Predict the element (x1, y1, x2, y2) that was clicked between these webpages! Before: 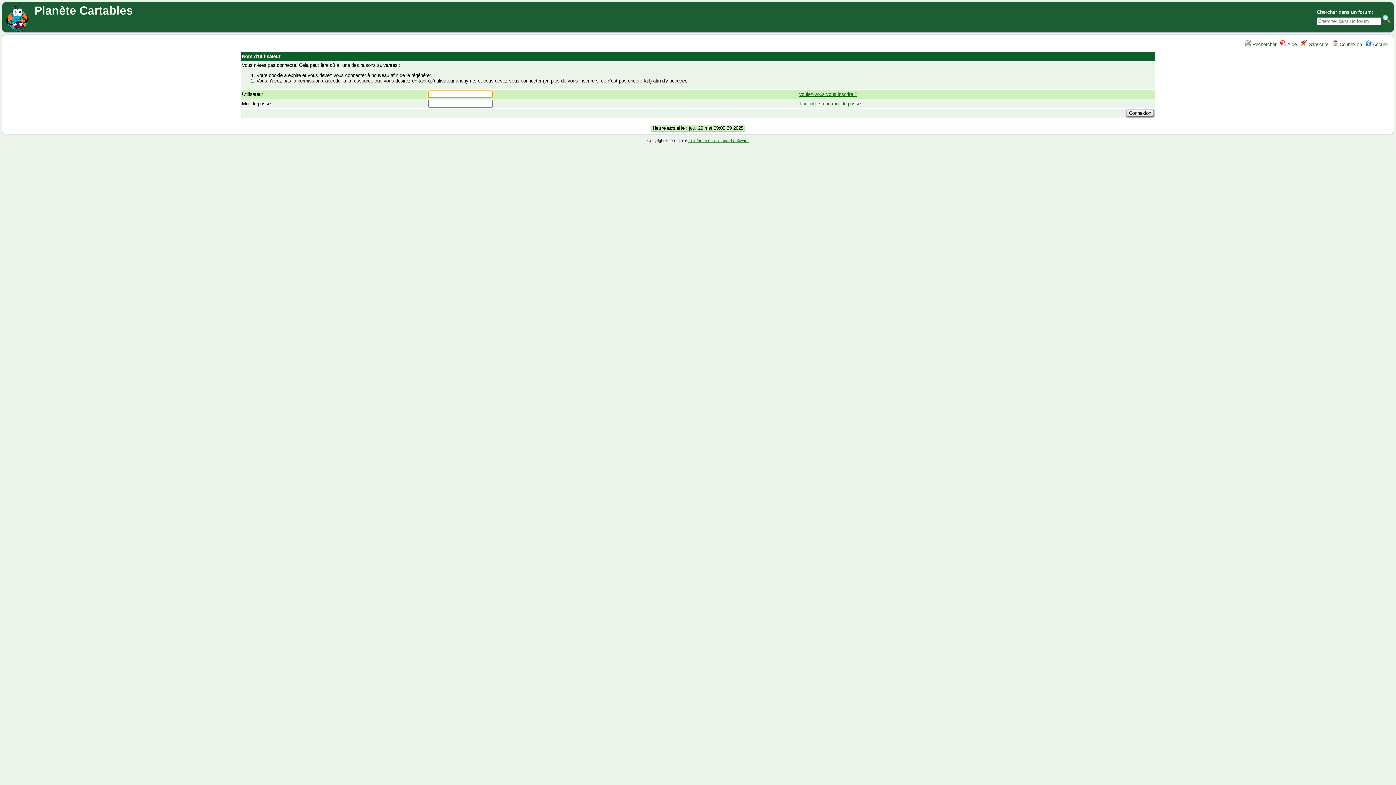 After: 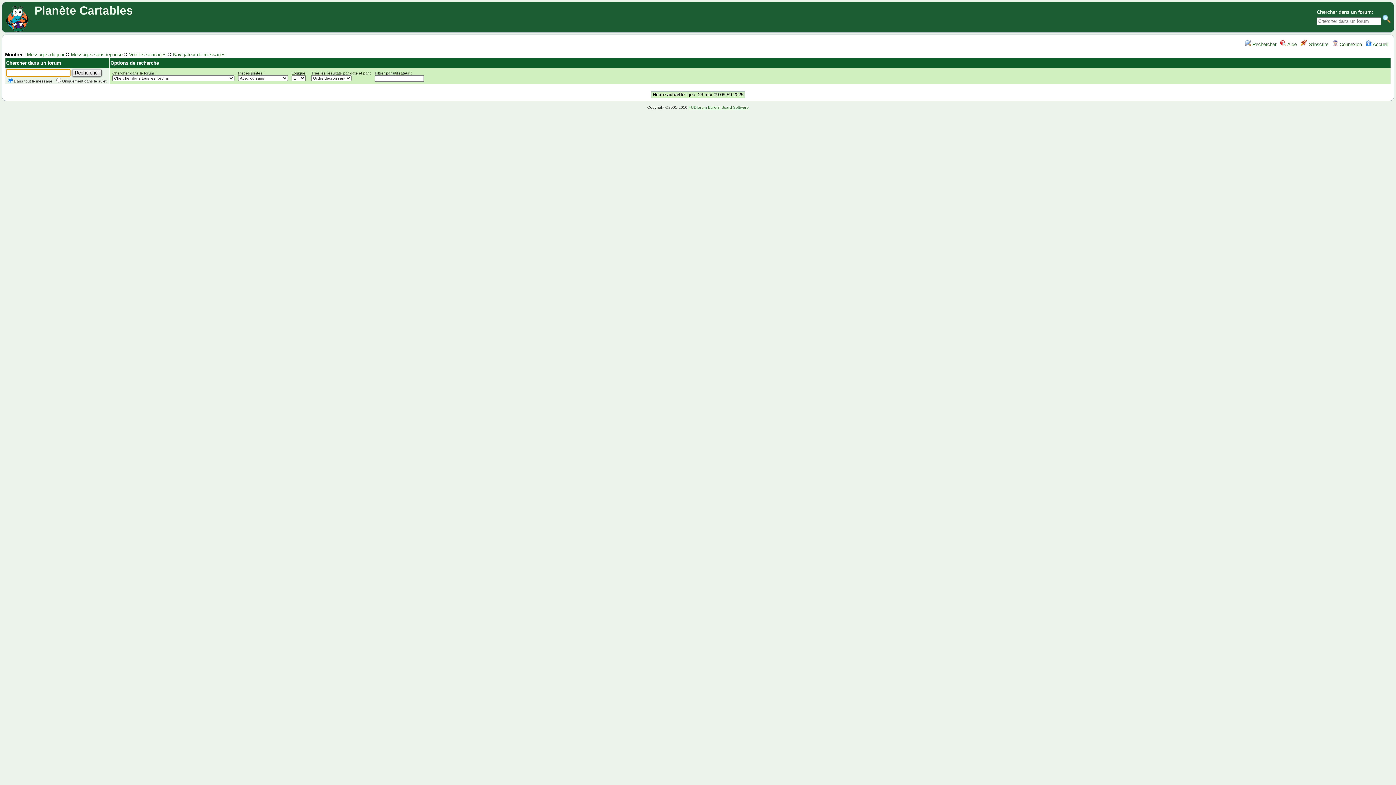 Action: label:  Rechercher bbox: (1245, 41, 1276, 47)